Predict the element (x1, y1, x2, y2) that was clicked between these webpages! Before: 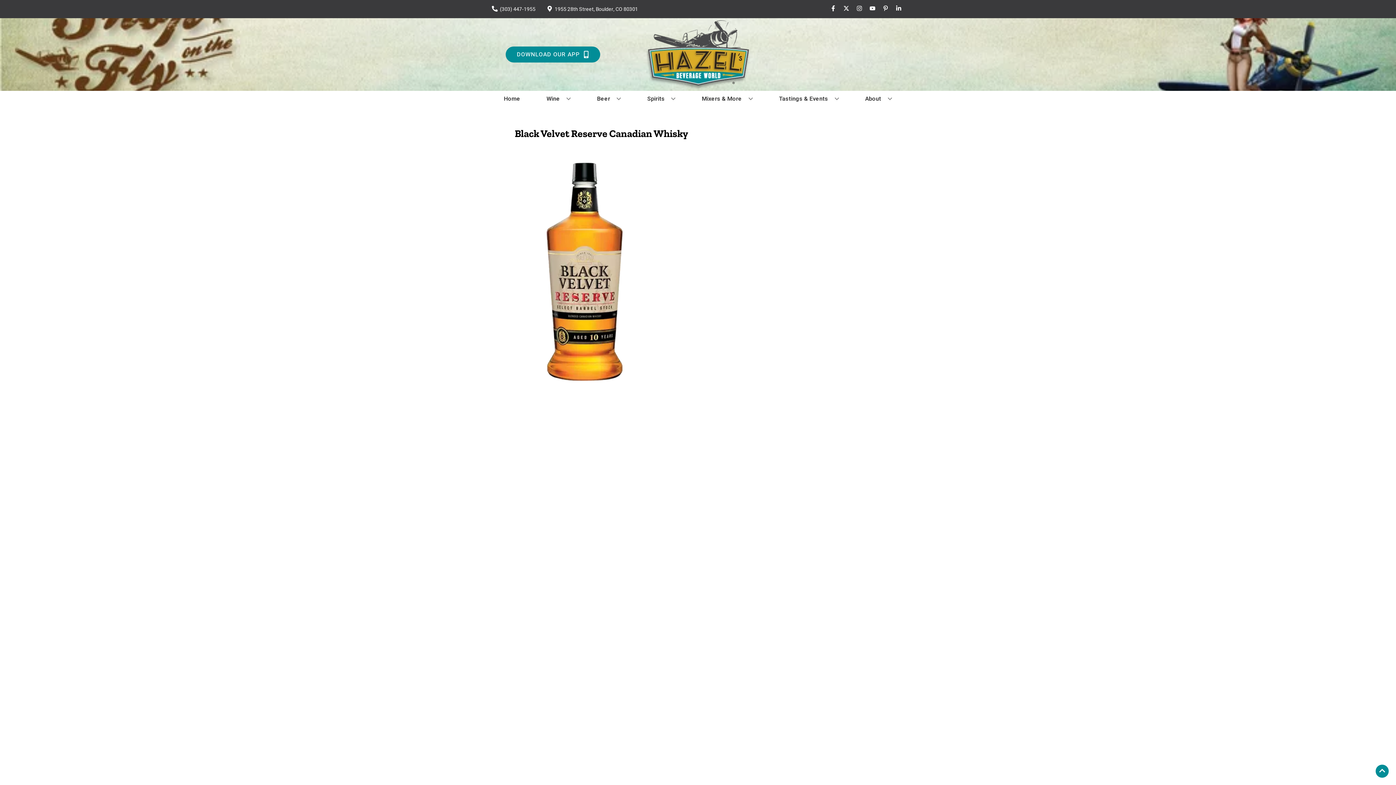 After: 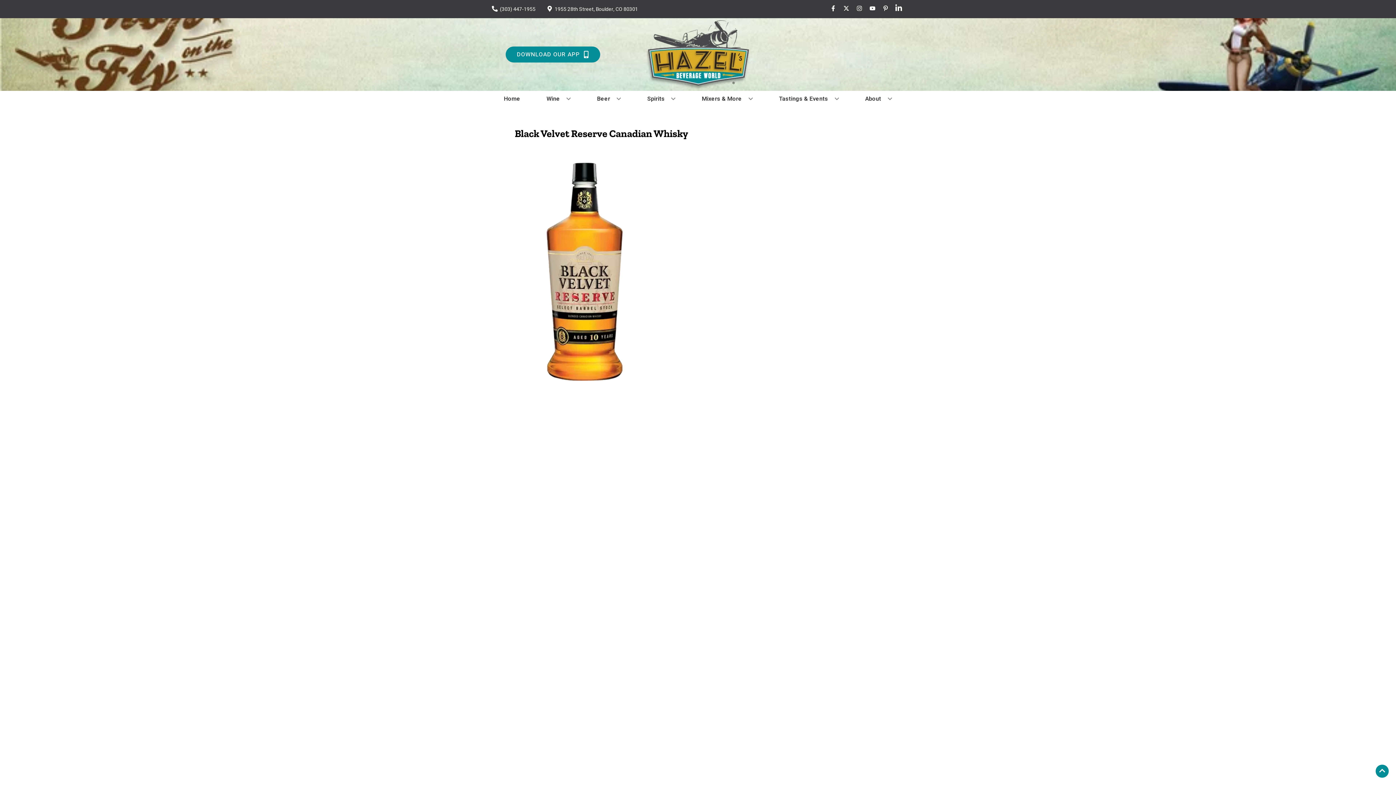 Action: bbox: (892, 5, 905, 12) label: Opens linkedin in a new tab